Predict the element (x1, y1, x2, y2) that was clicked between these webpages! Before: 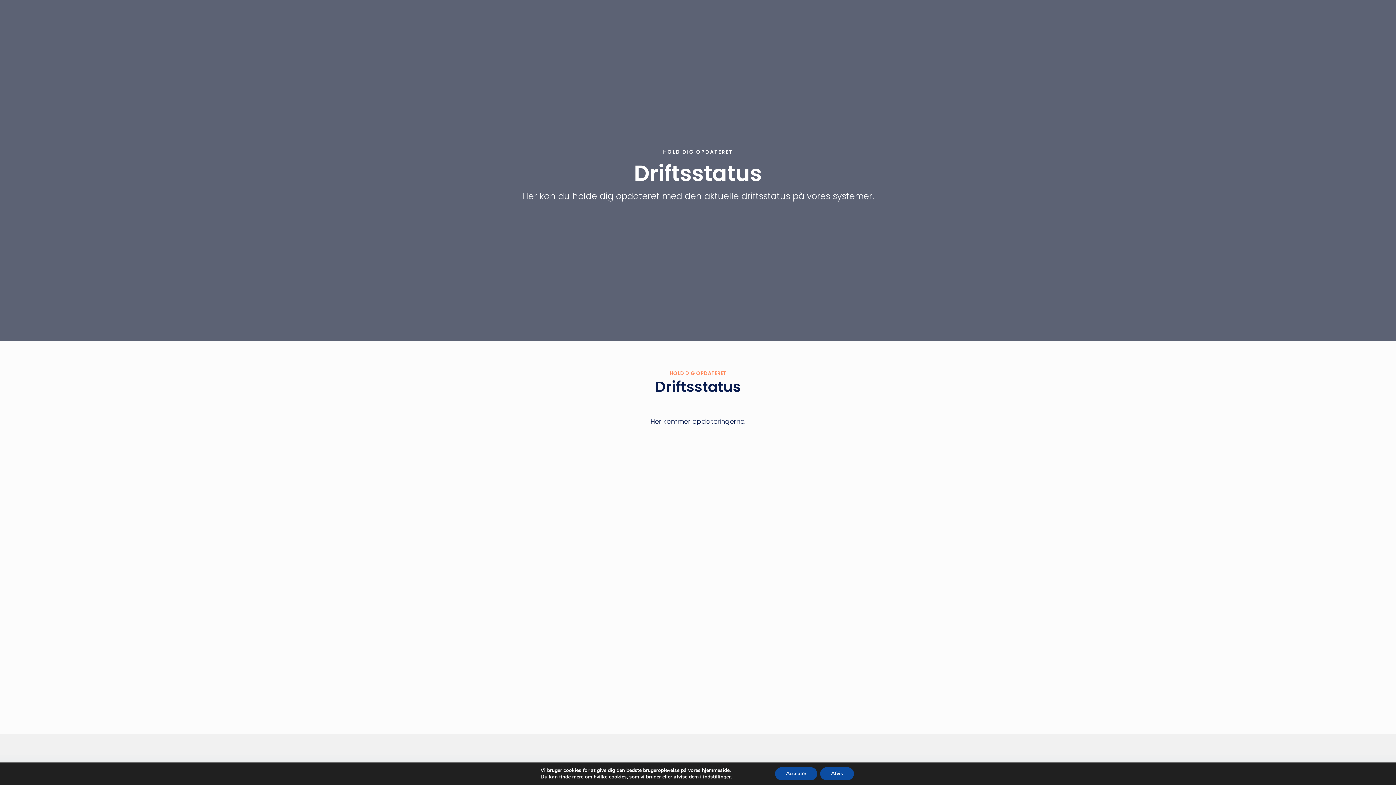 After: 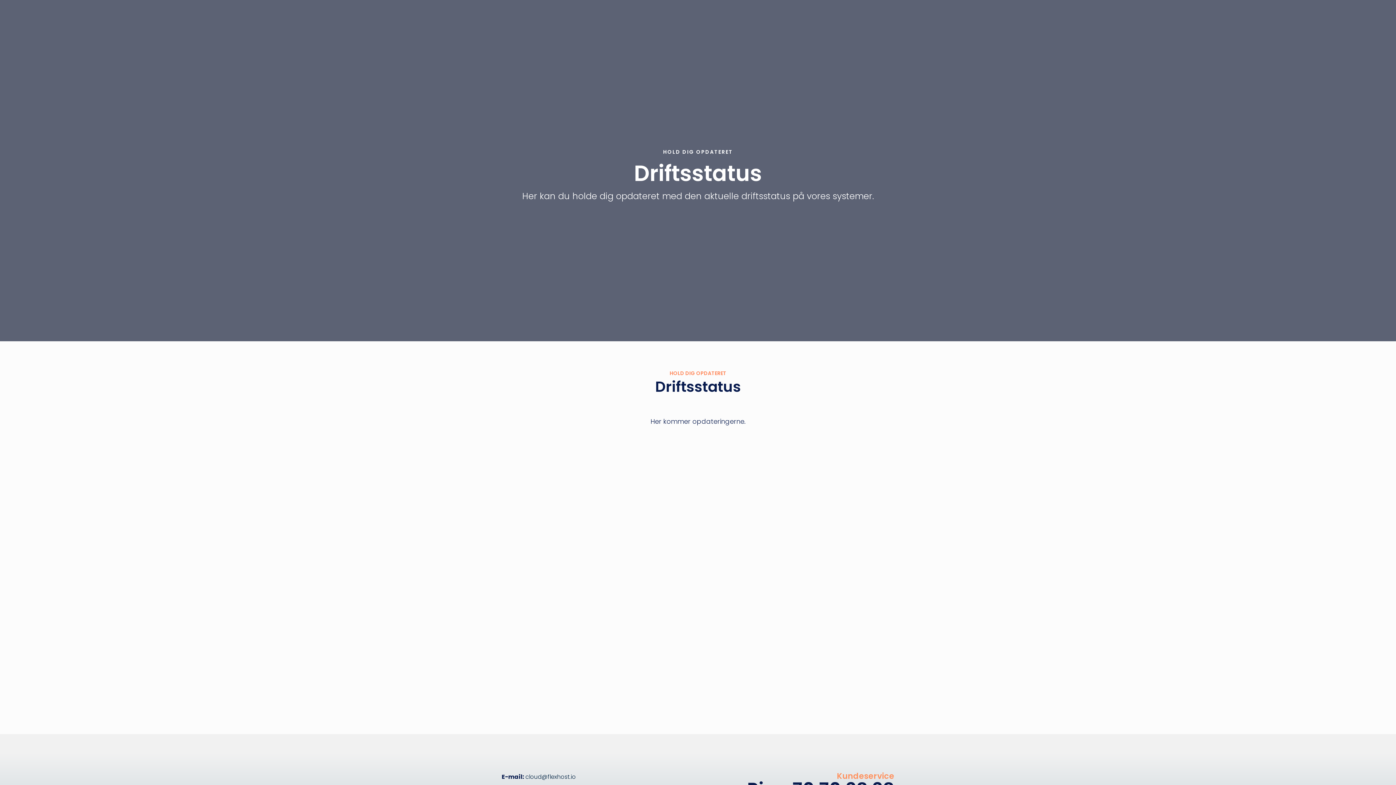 Action: bbox: (781, 767, 825, 780) label: Acceptér